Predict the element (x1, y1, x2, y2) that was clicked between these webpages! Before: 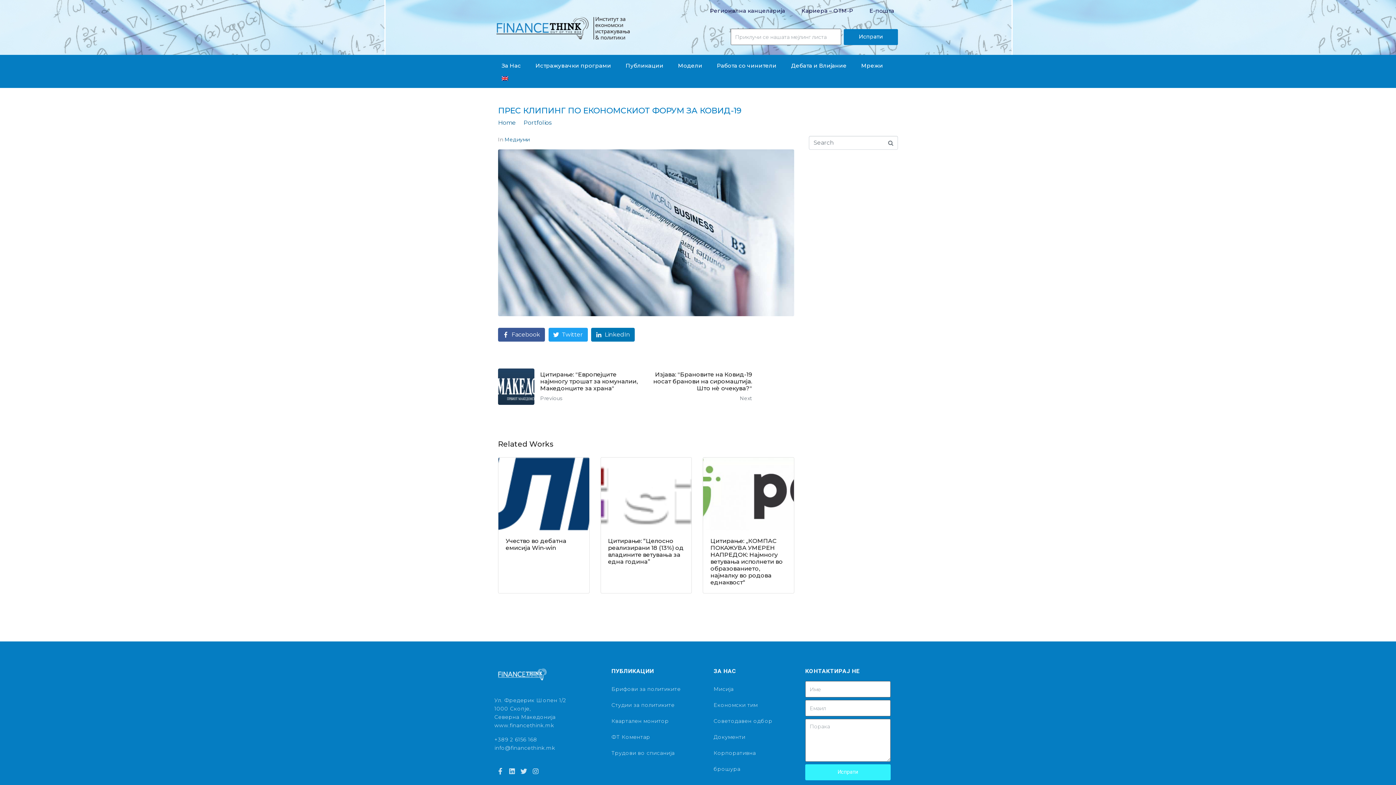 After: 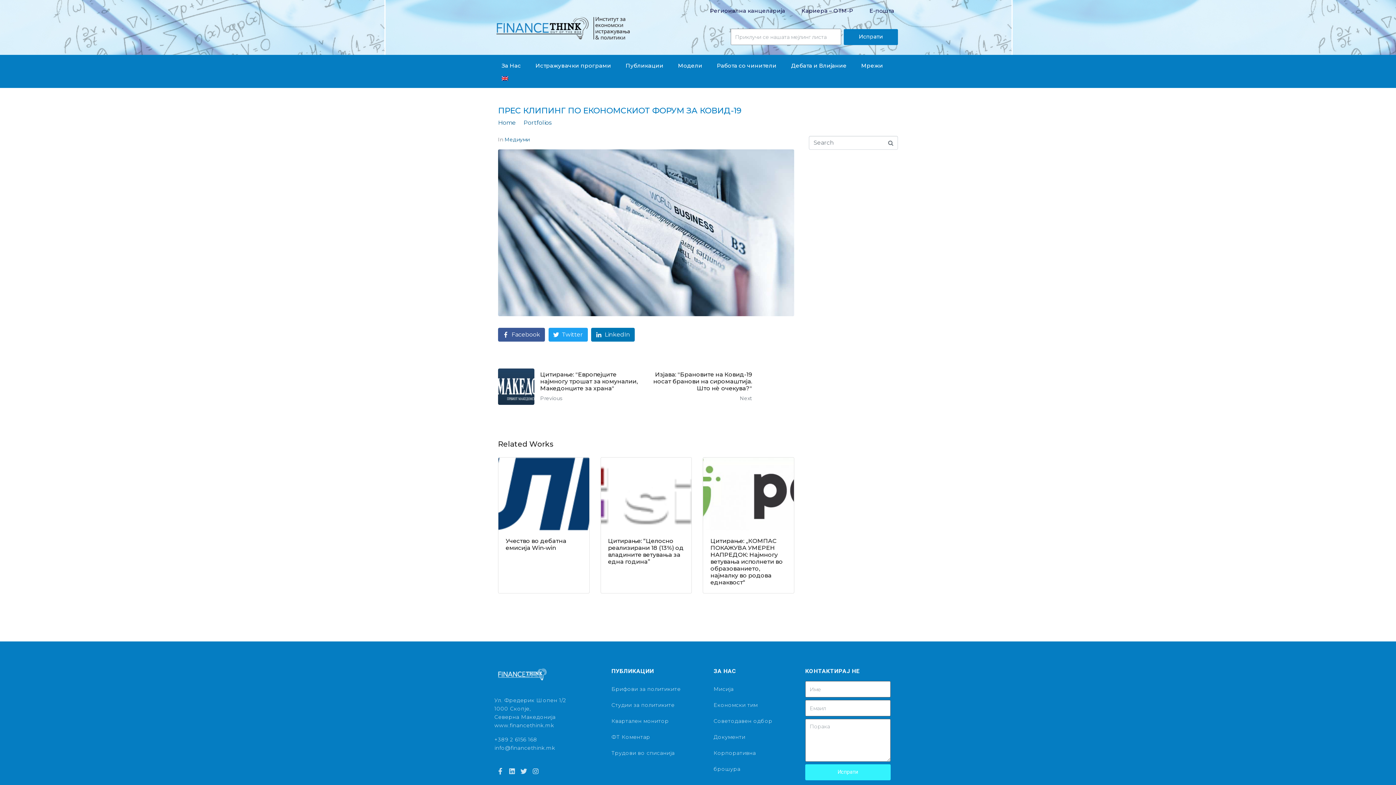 Action: bbox: (844, 29, 898, 45) label: Испрати